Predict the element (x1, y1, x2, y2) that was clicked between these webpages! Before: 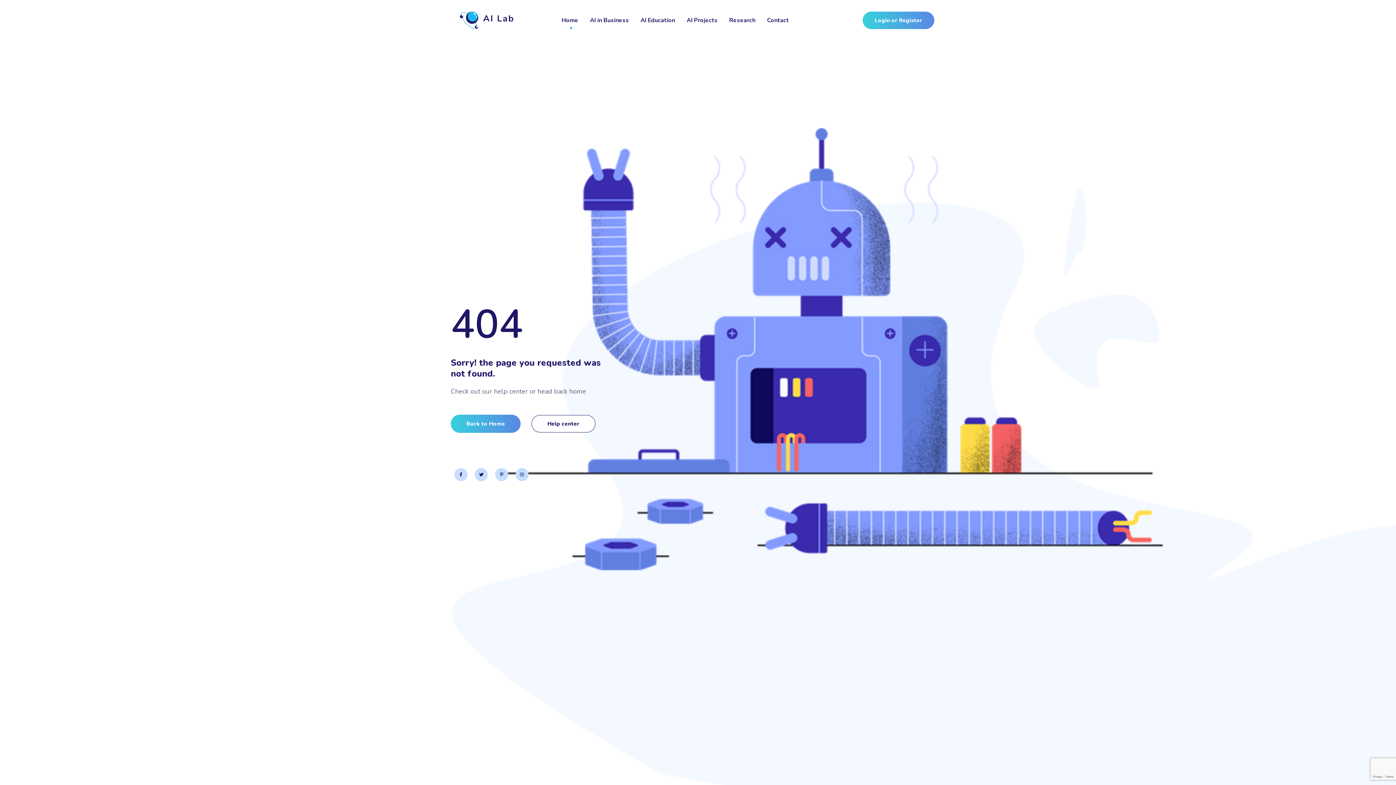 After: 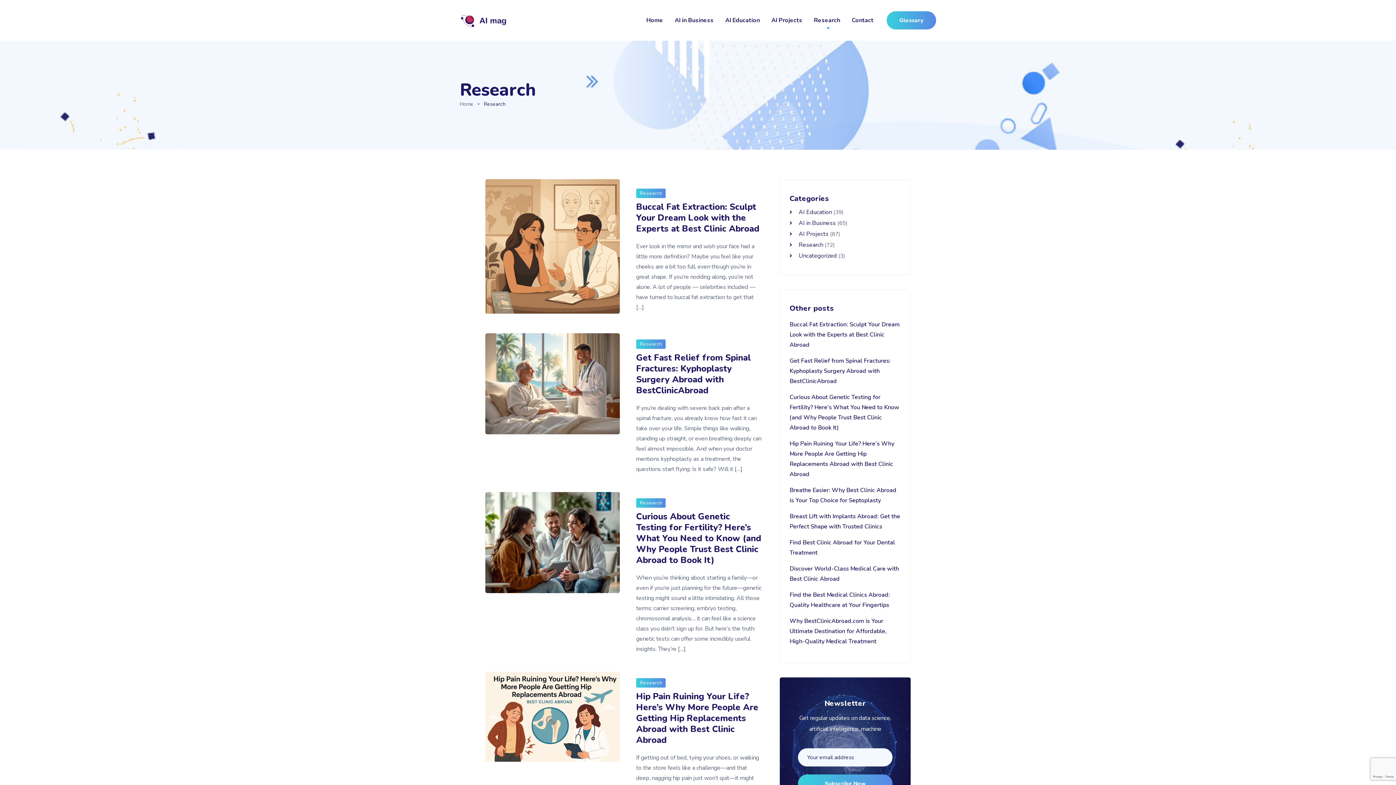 Action: label: Research bbox: (729, 15, 755, 25)